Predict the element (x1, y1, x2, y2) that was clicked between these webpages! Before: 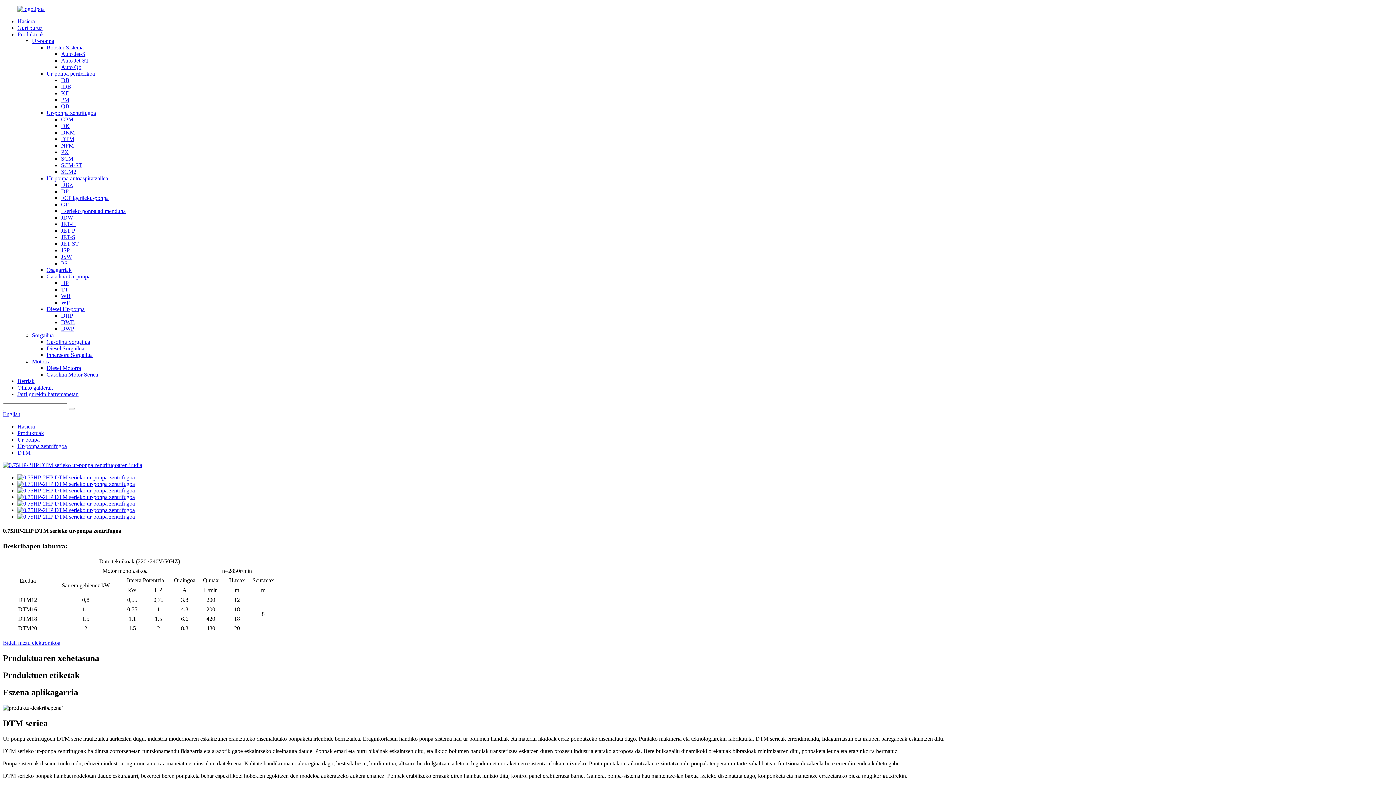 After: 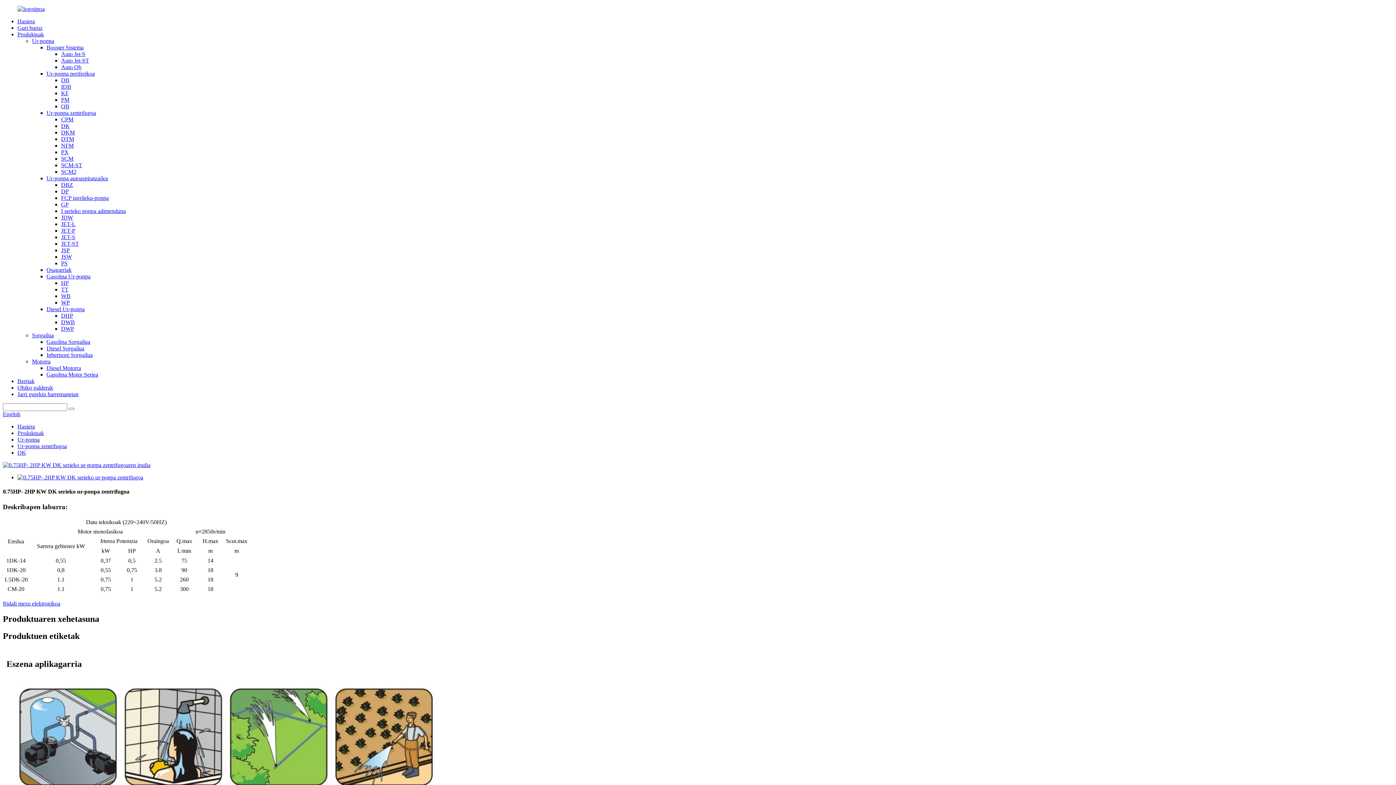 Action: label: DK bbox: (61, 122, 69, 129)